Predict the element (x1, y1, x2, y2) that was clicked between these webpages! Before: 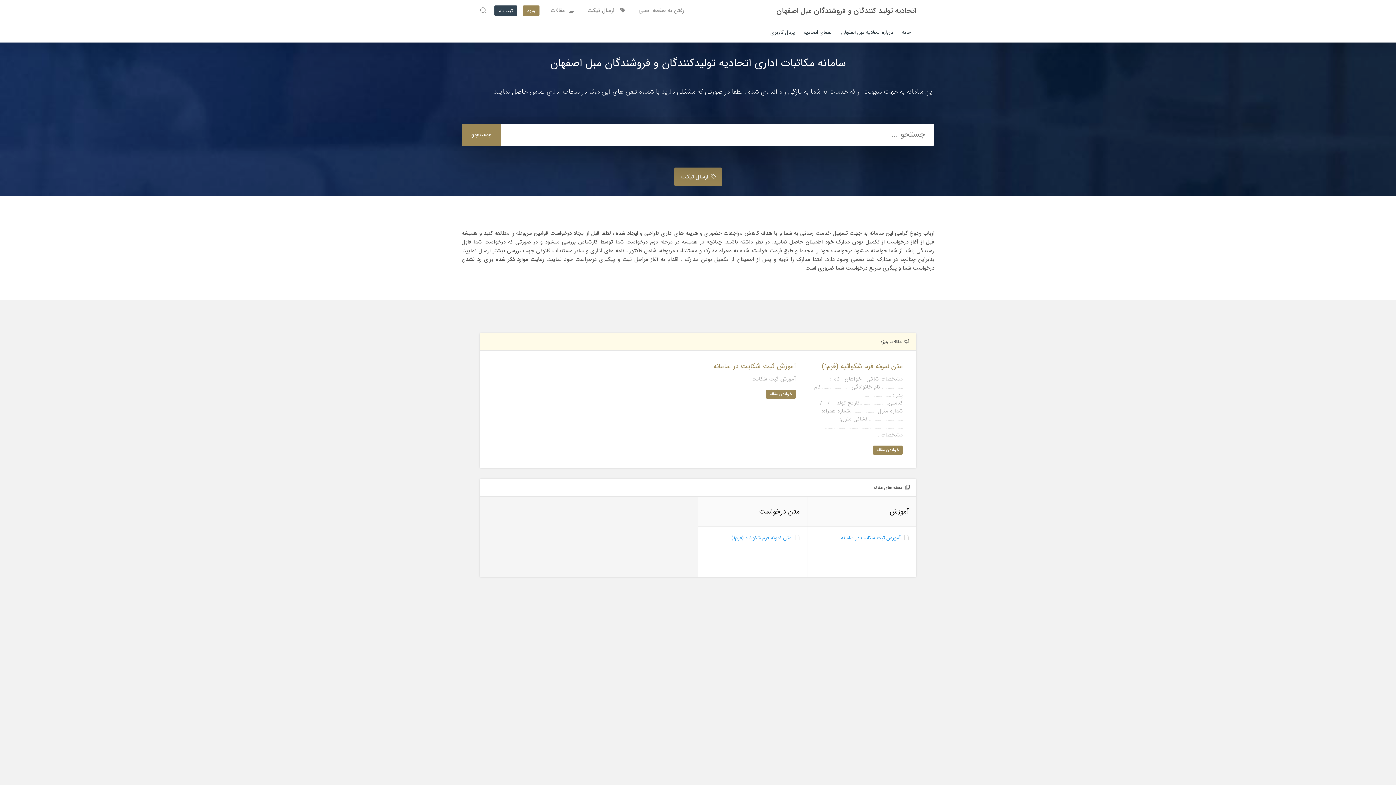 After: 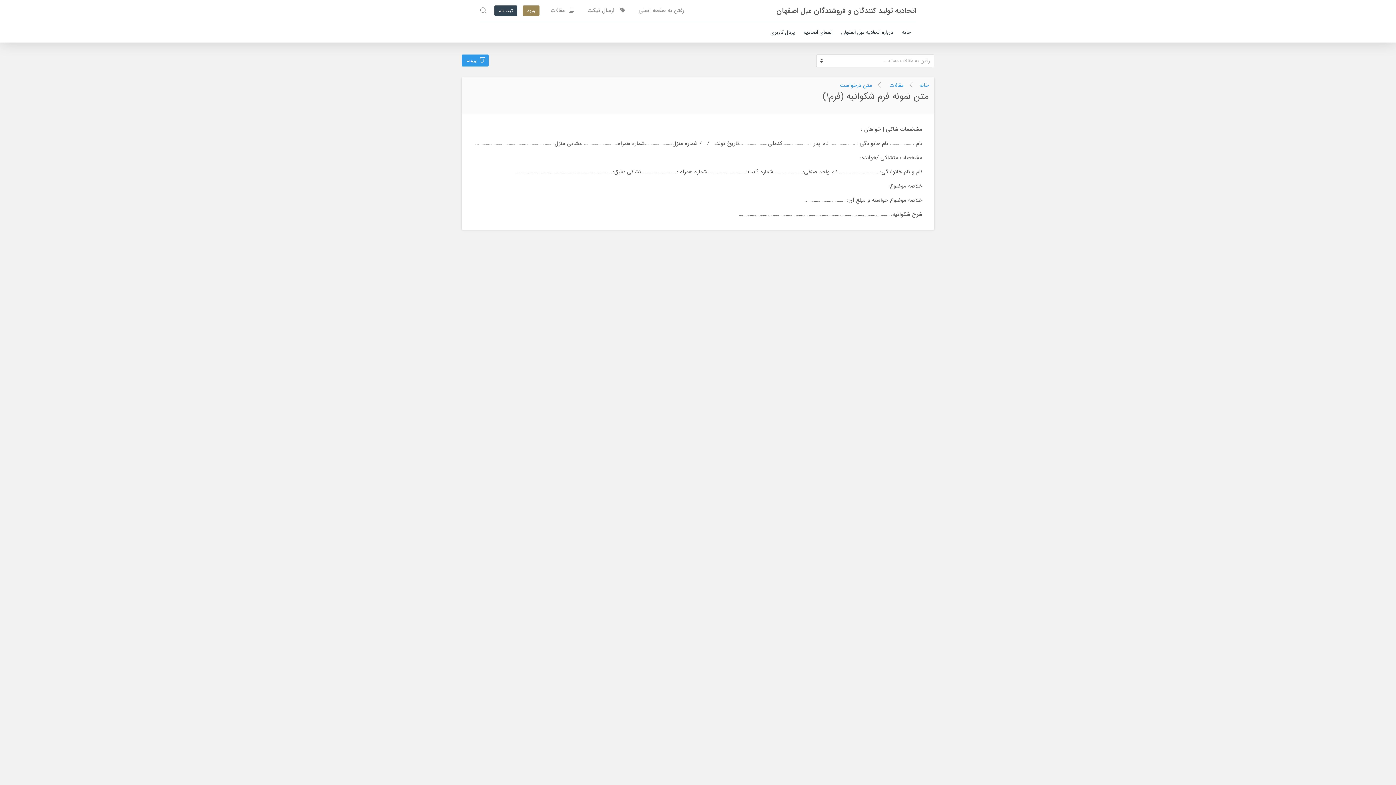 Action: label: متن نمونه فرم شکوائیه (فرم۱)
مشخصات شاکی | خواهان : نام : ………………. نام خانوادگی : …………………. نام پدر : ……………………کدملی……………………..تاریخ تولد:   /   / شماره منزل:……………………شماره همراه:…………………………..نشانی منزل:…………………………………………………………….. مشخصات...
خواندن مقاله bbox: (805, 355, 912, 461)